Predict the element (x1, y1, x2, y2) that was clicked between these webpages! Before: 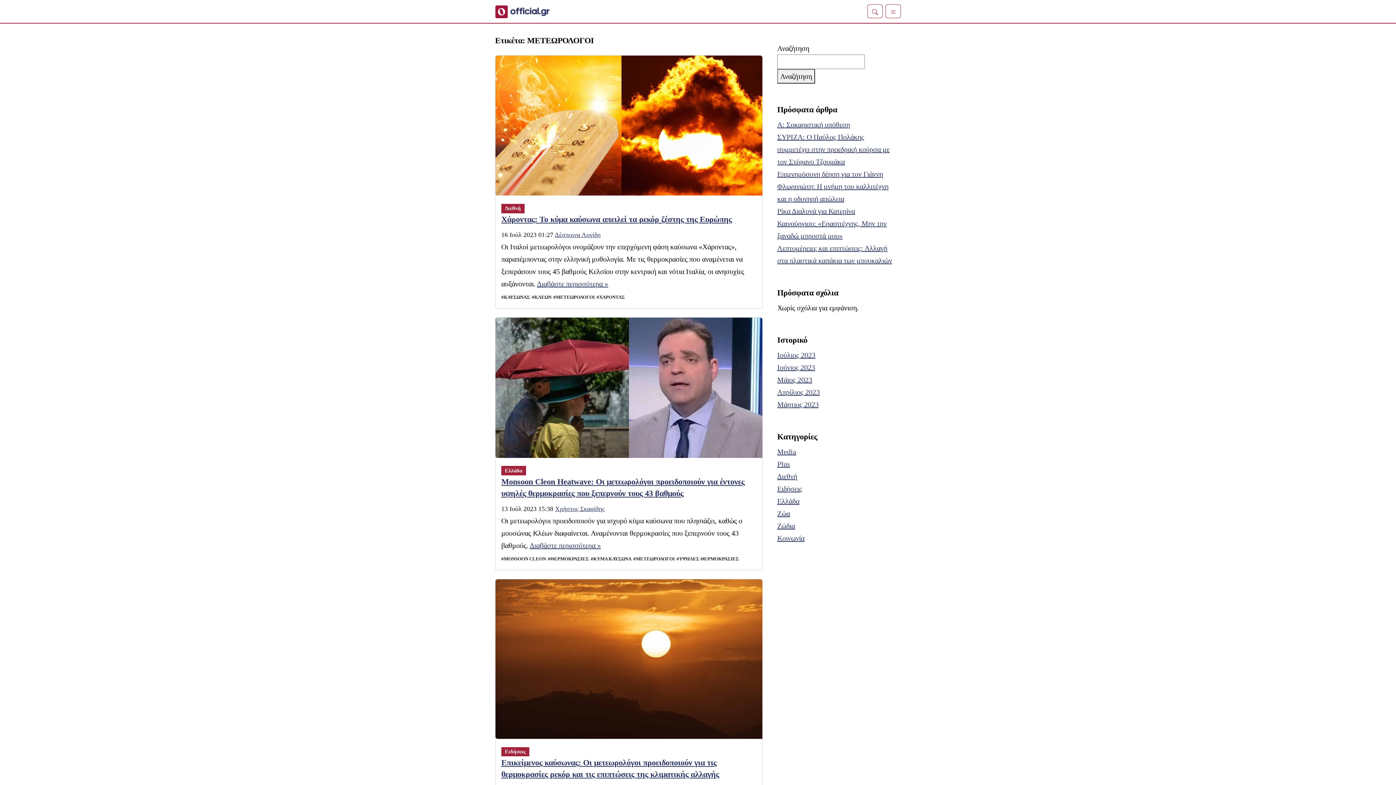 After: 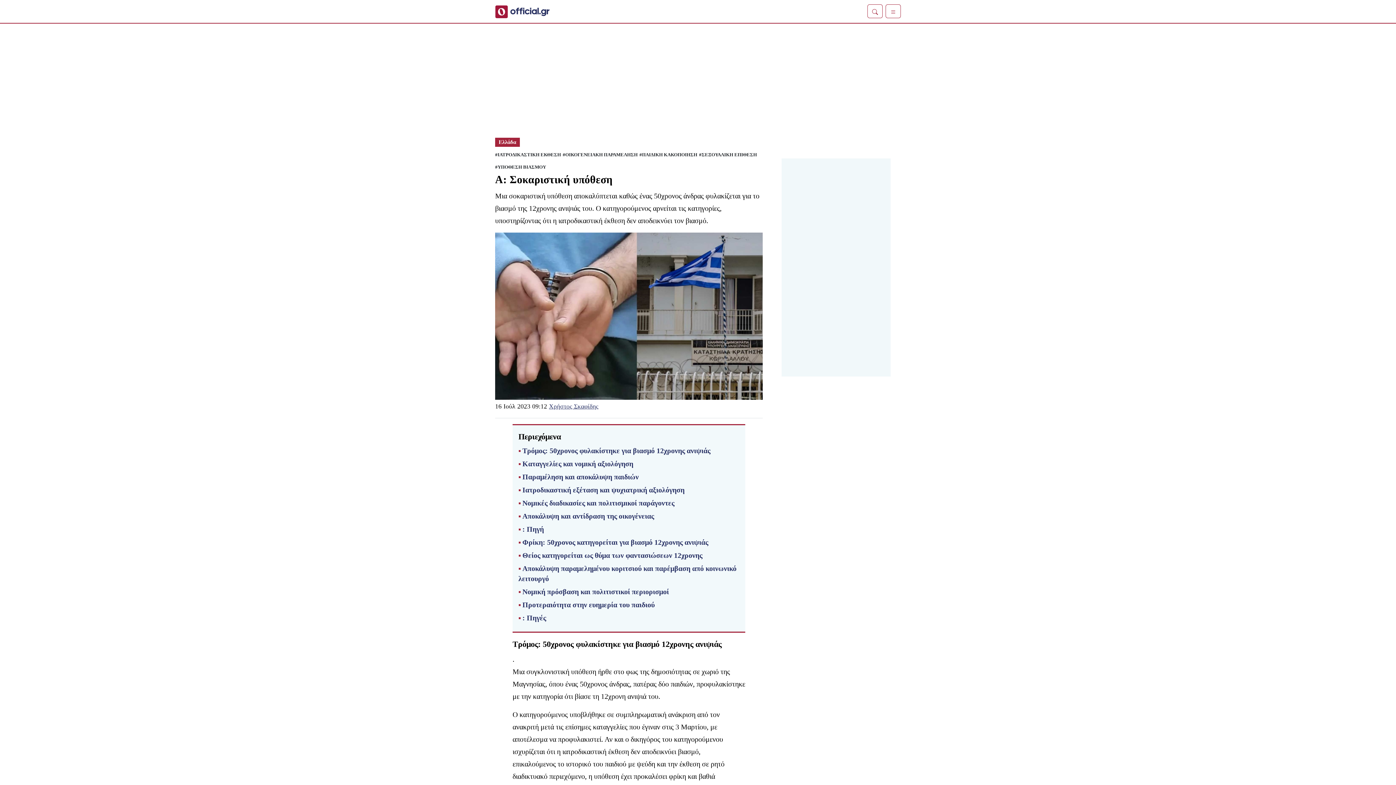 Action: label: Α: Σοκαριστική υπόθεση bbox: (777, 120, 850, 128)